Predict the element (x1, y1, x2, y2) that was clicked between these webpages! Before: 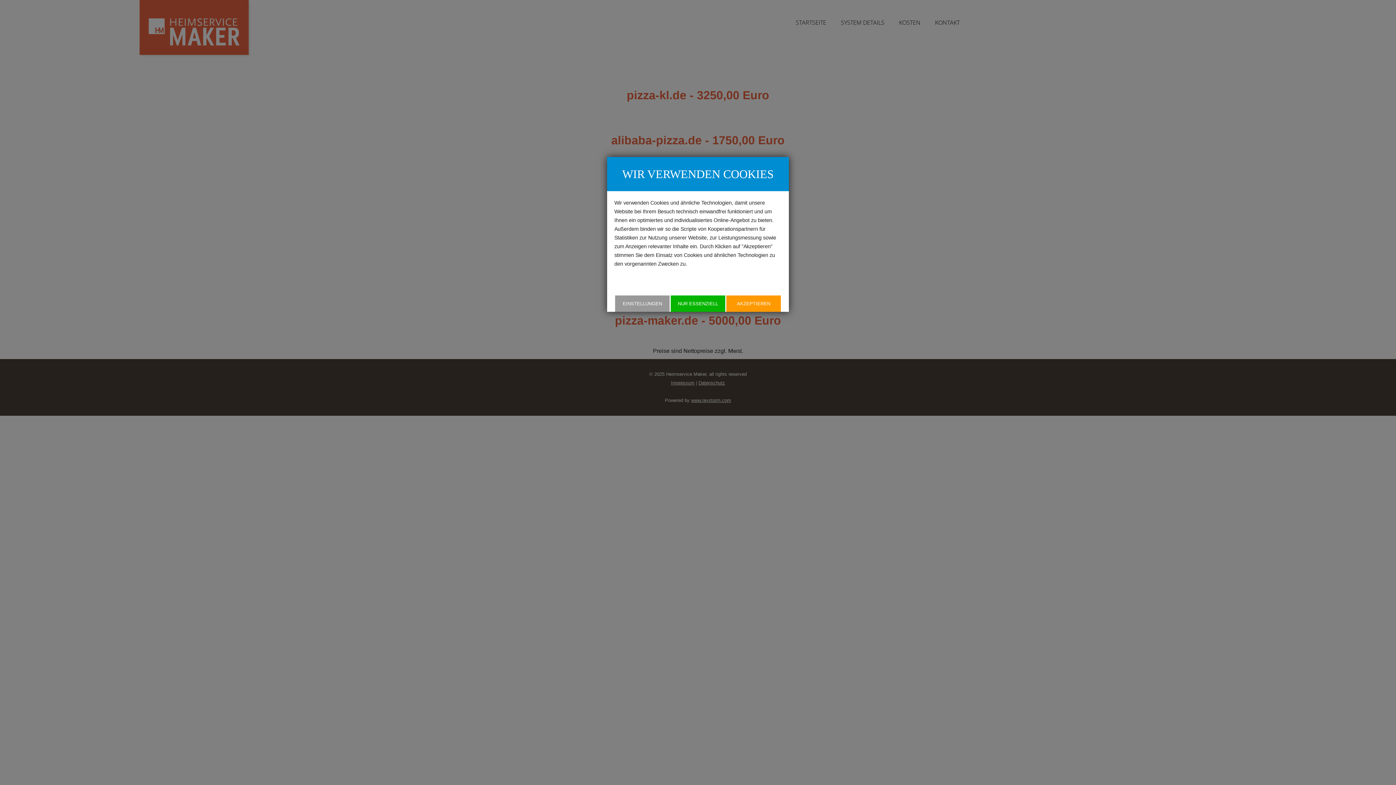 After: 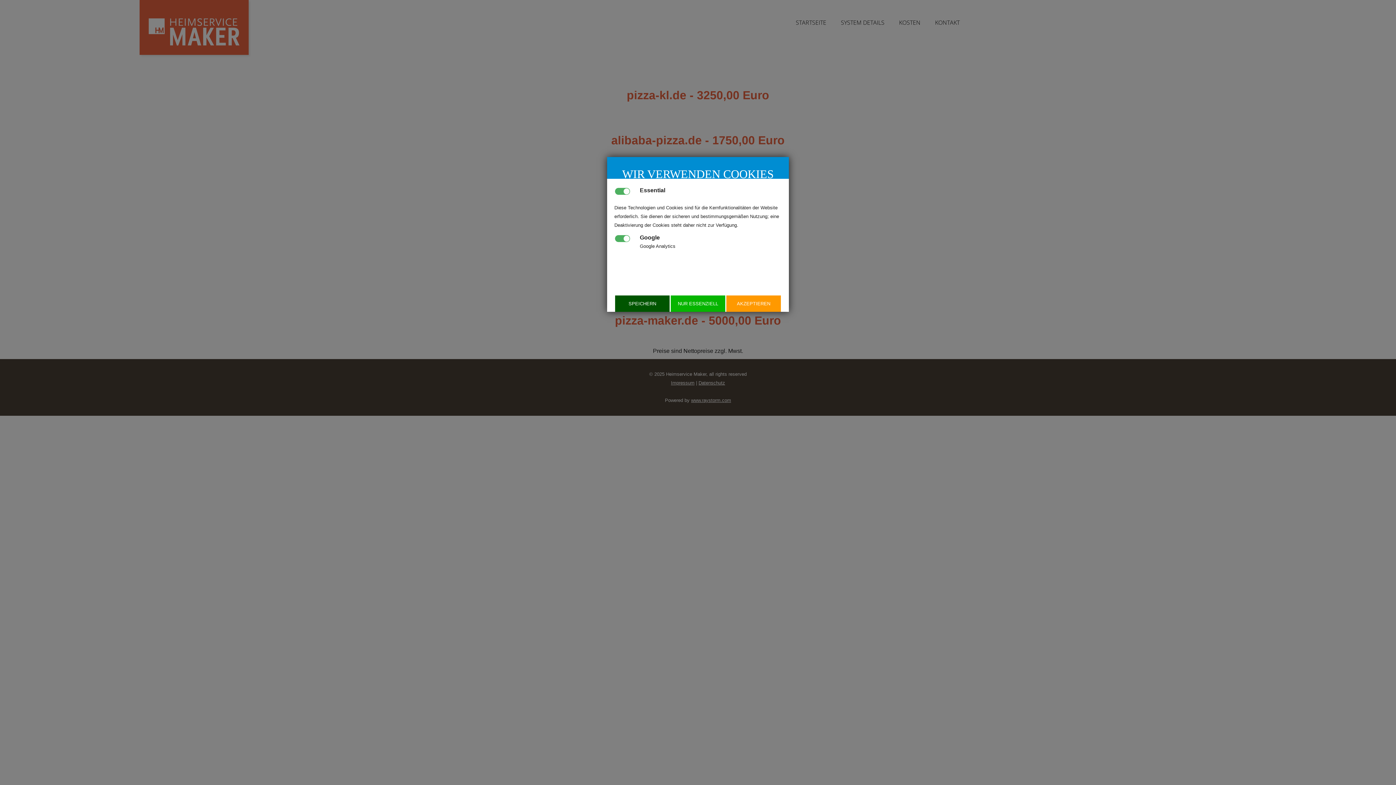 Action: label: EINSTELLUNGEN bbox: (615, 295, 669, 312)